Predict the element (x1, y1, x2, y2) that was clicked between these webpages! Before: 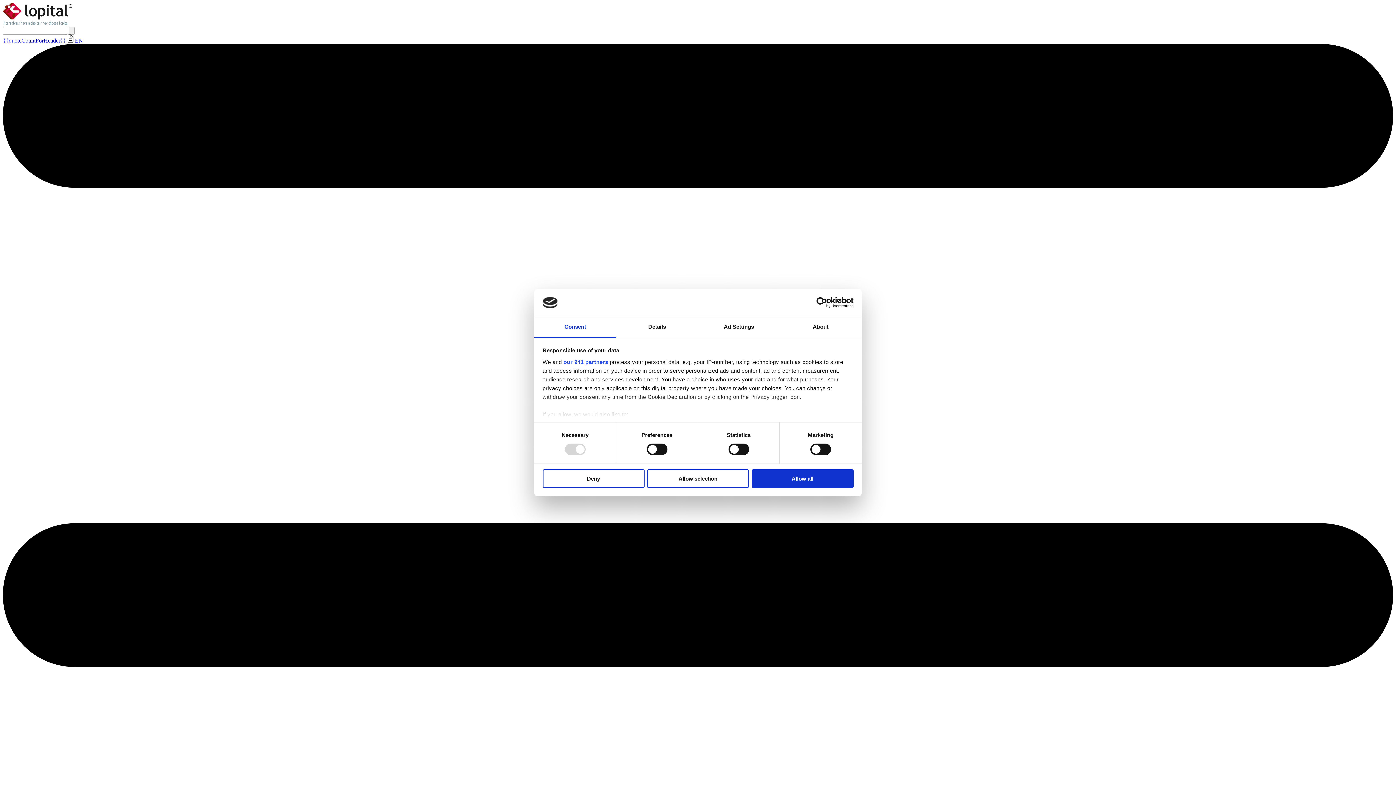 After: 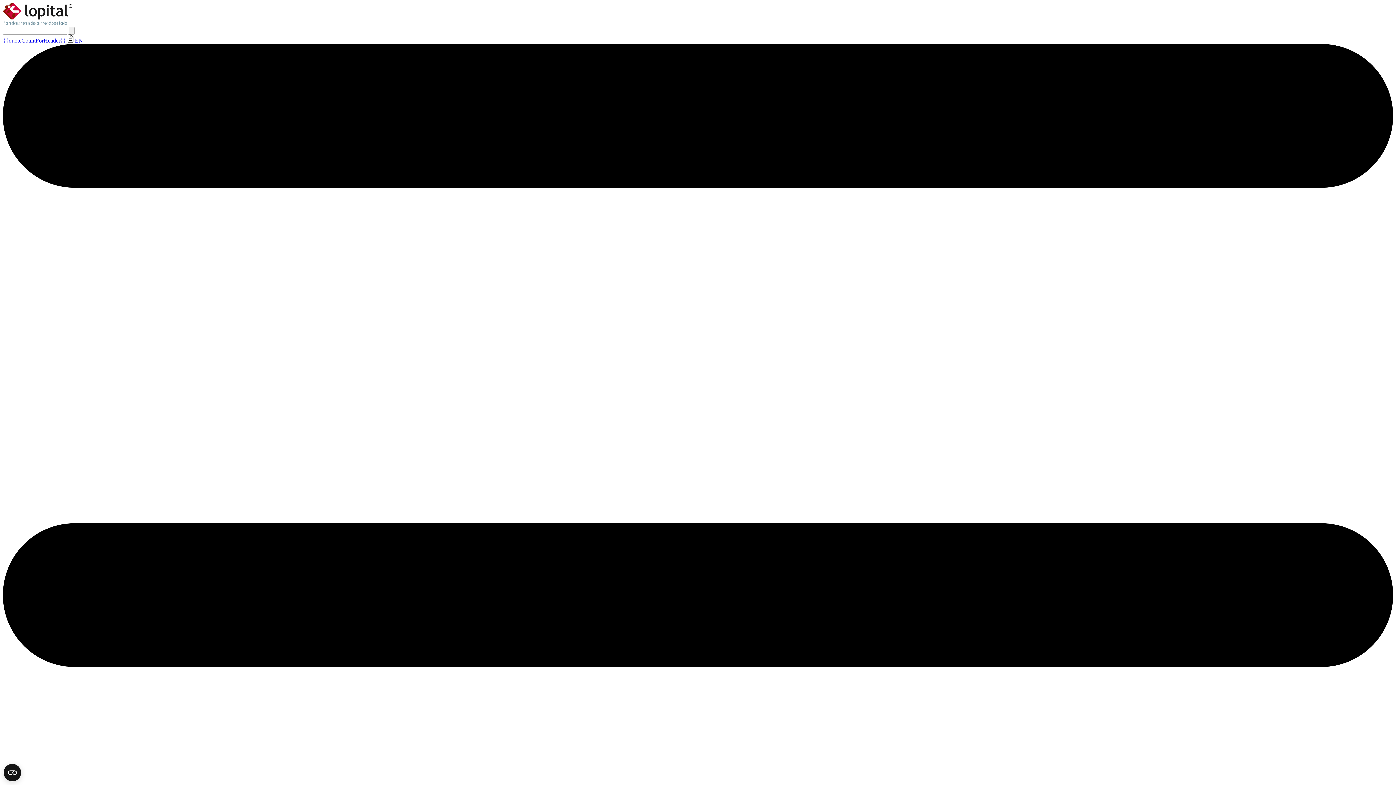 Action: bbox: (647, 469, 749, 488) label: Allow selection